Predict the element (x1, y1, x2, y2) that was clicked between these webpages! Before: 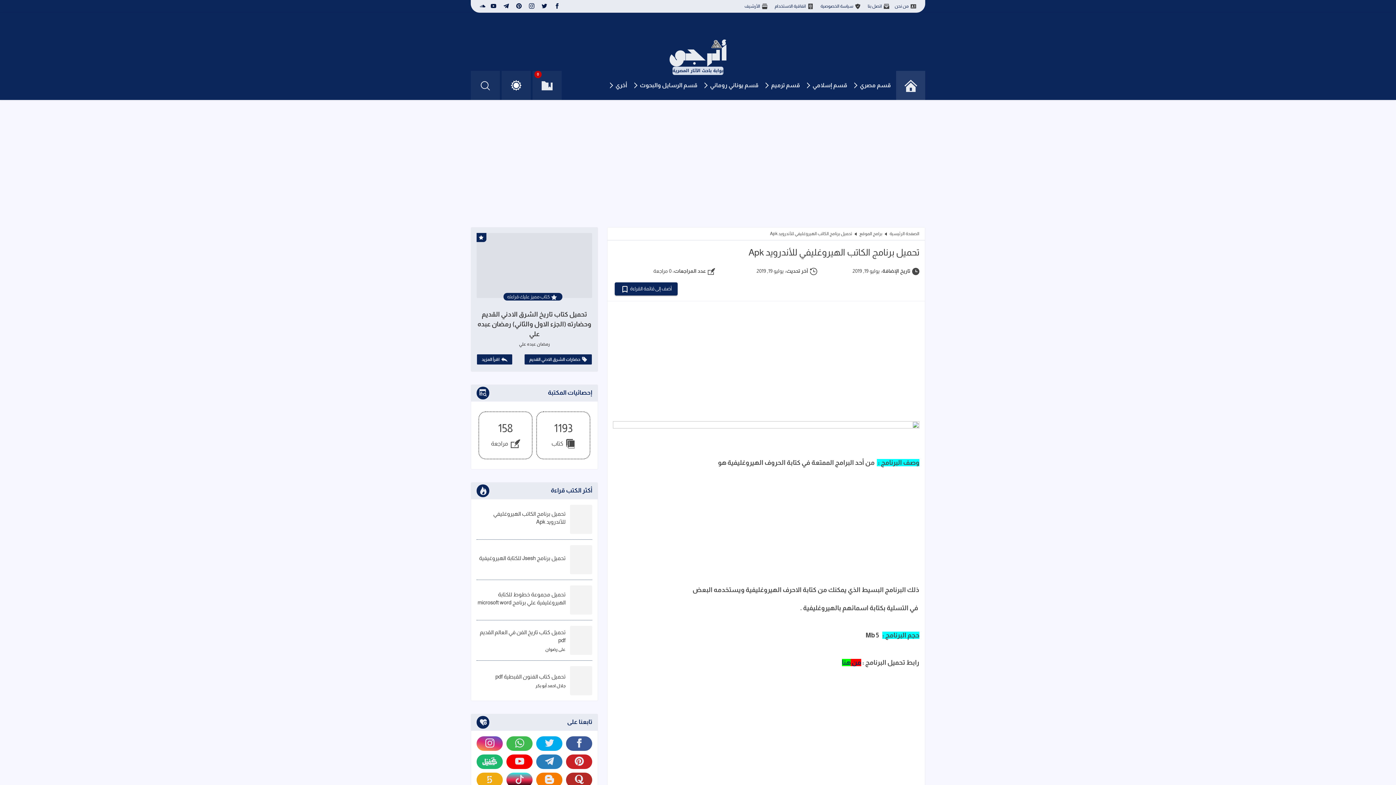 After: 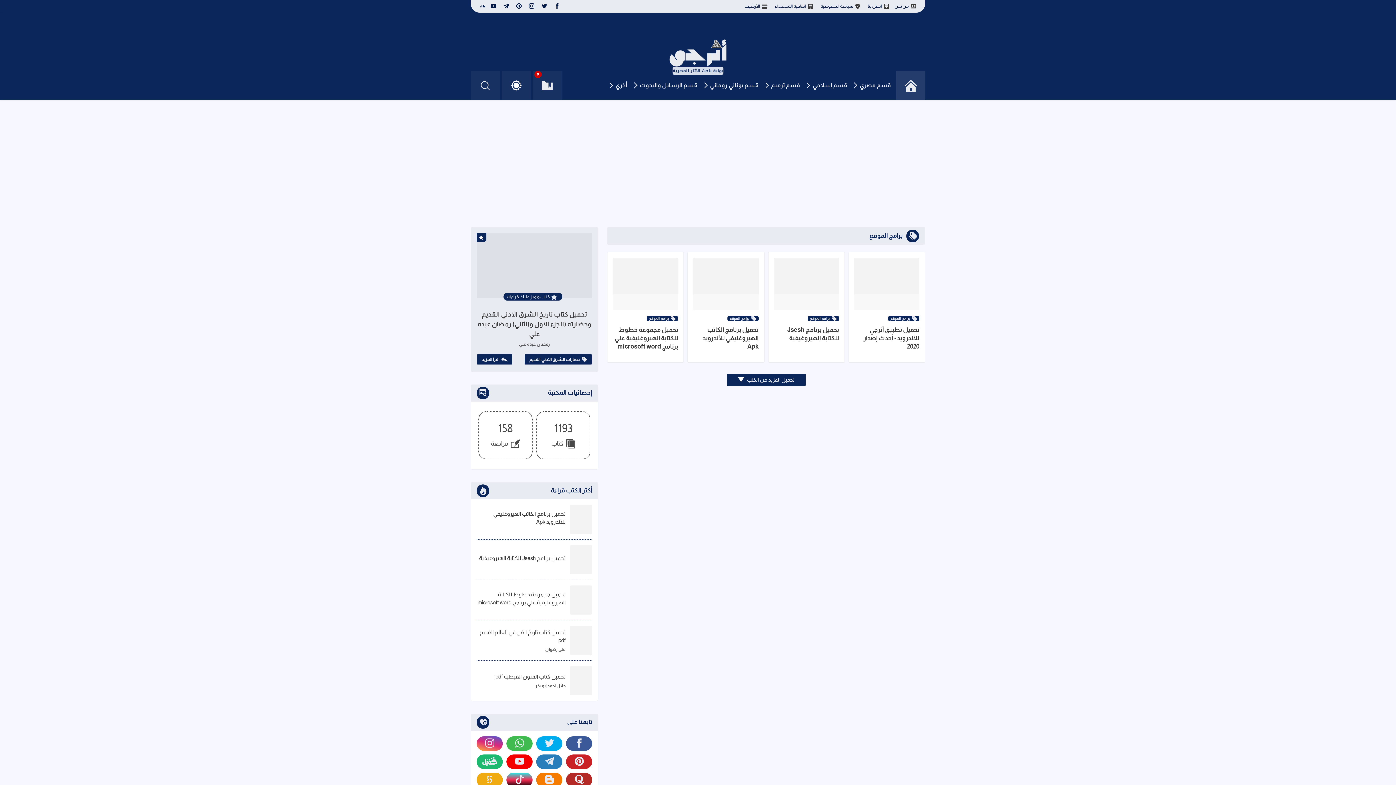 Action: bbox: (859, 227, 882, 240) label: برامج الموقع